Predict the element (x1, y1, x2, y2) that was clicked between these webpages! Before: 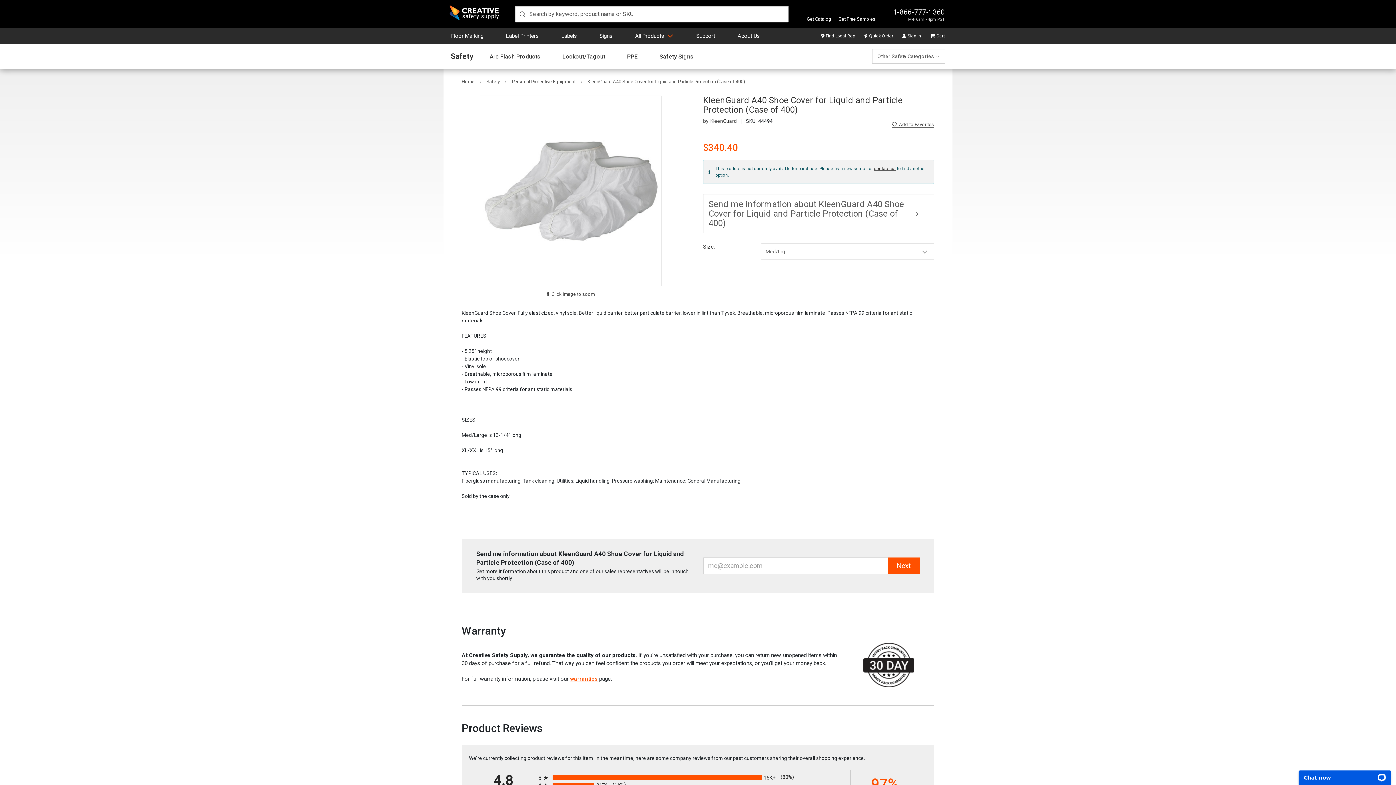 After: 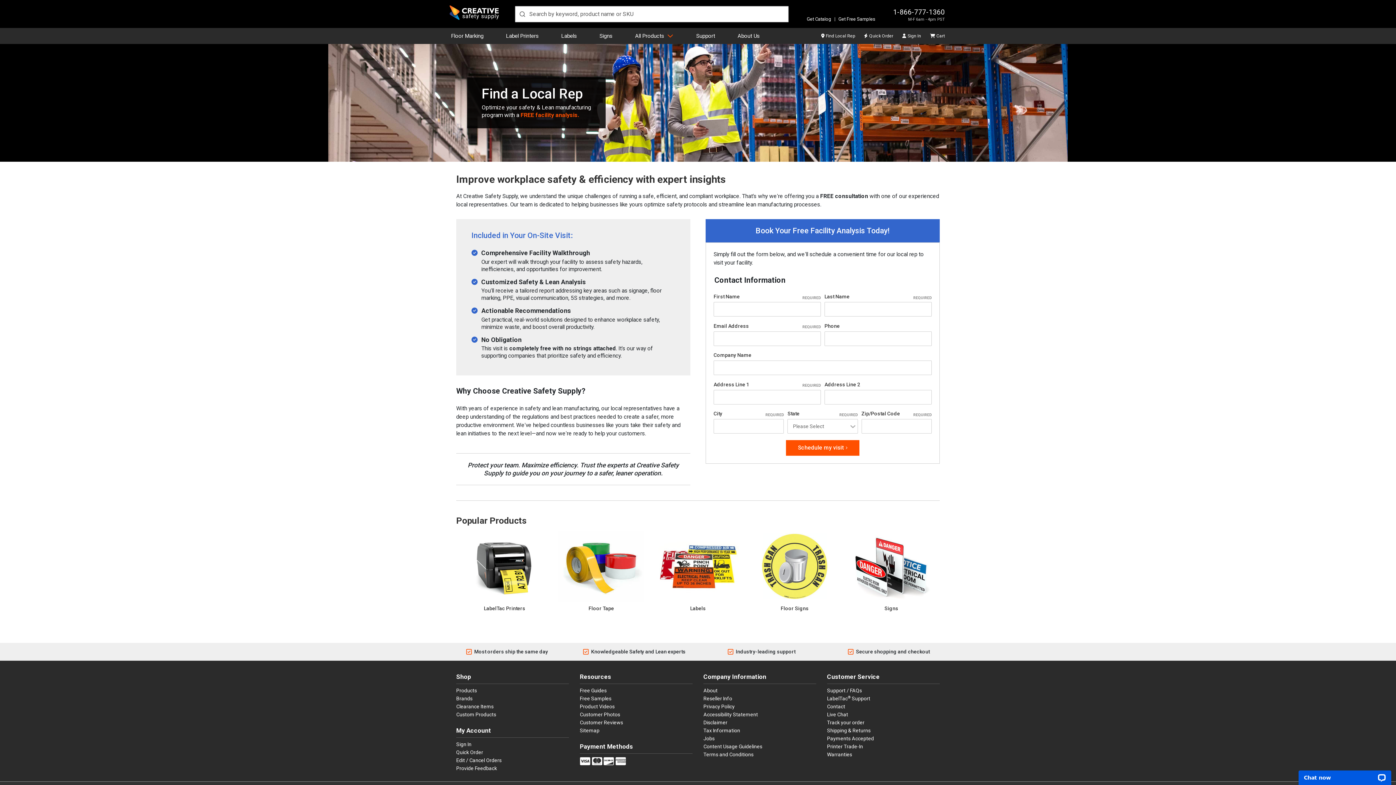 Action: bbox: (821, 27, 855, 43) label: Find Local Rep